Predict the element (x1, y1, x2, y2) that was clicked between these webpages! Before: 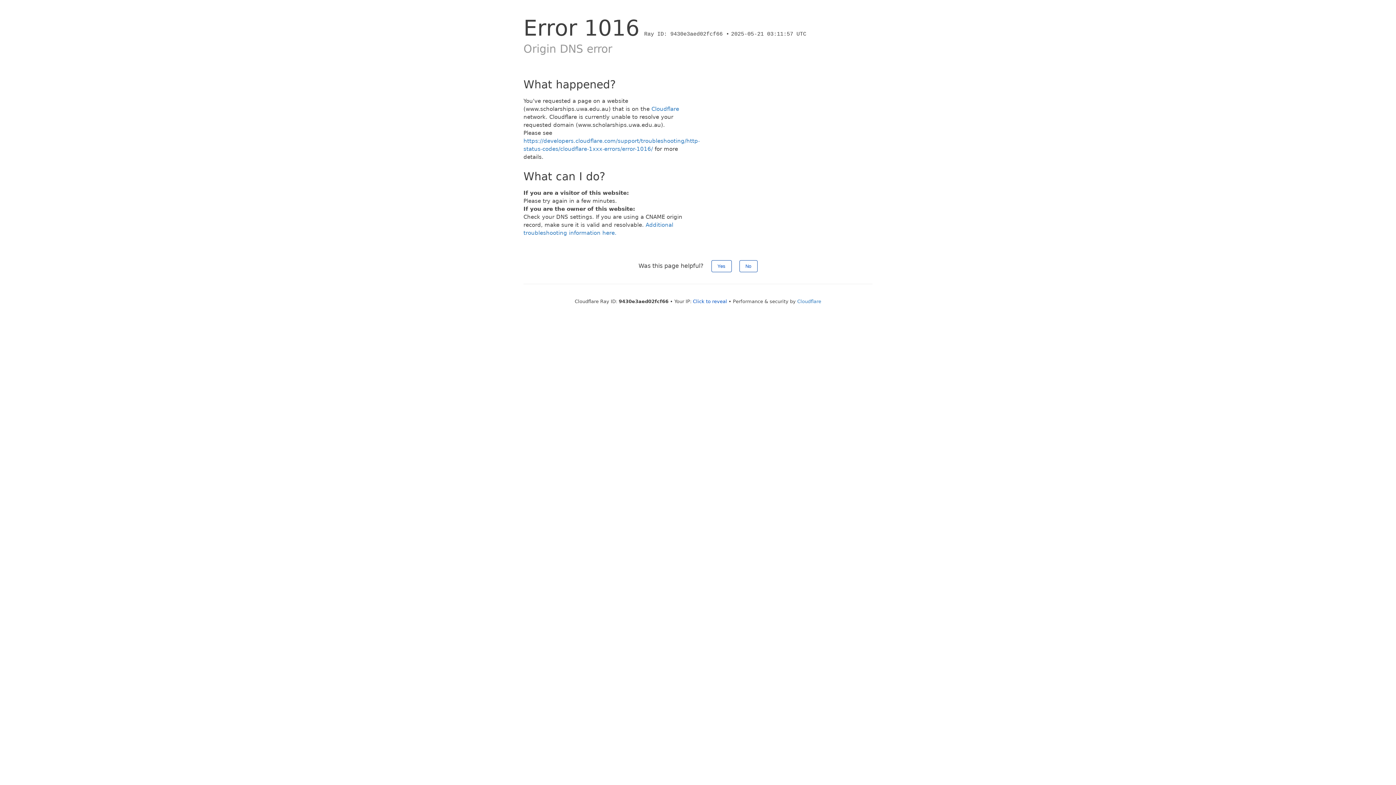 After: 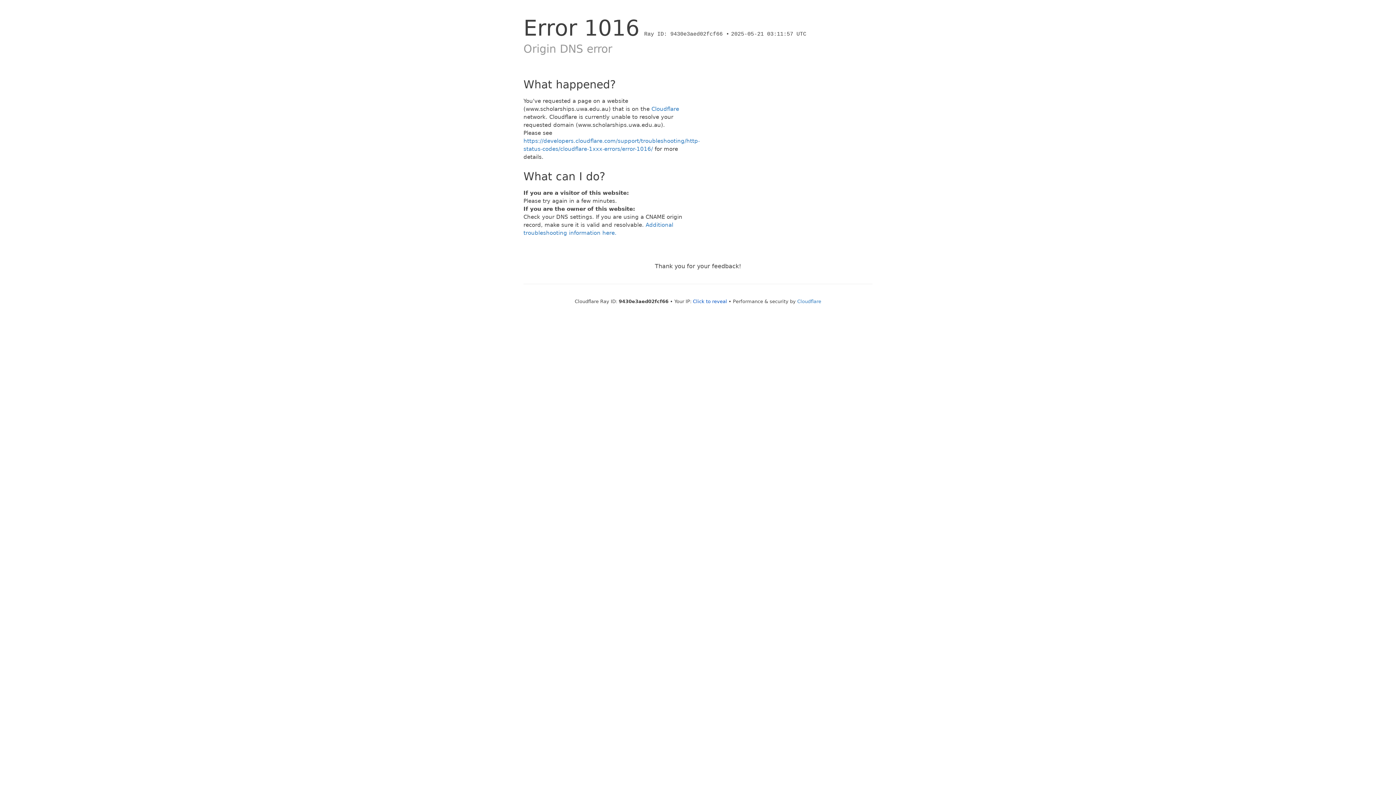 Action: label: No bbox: (739, 260, 757, 272)